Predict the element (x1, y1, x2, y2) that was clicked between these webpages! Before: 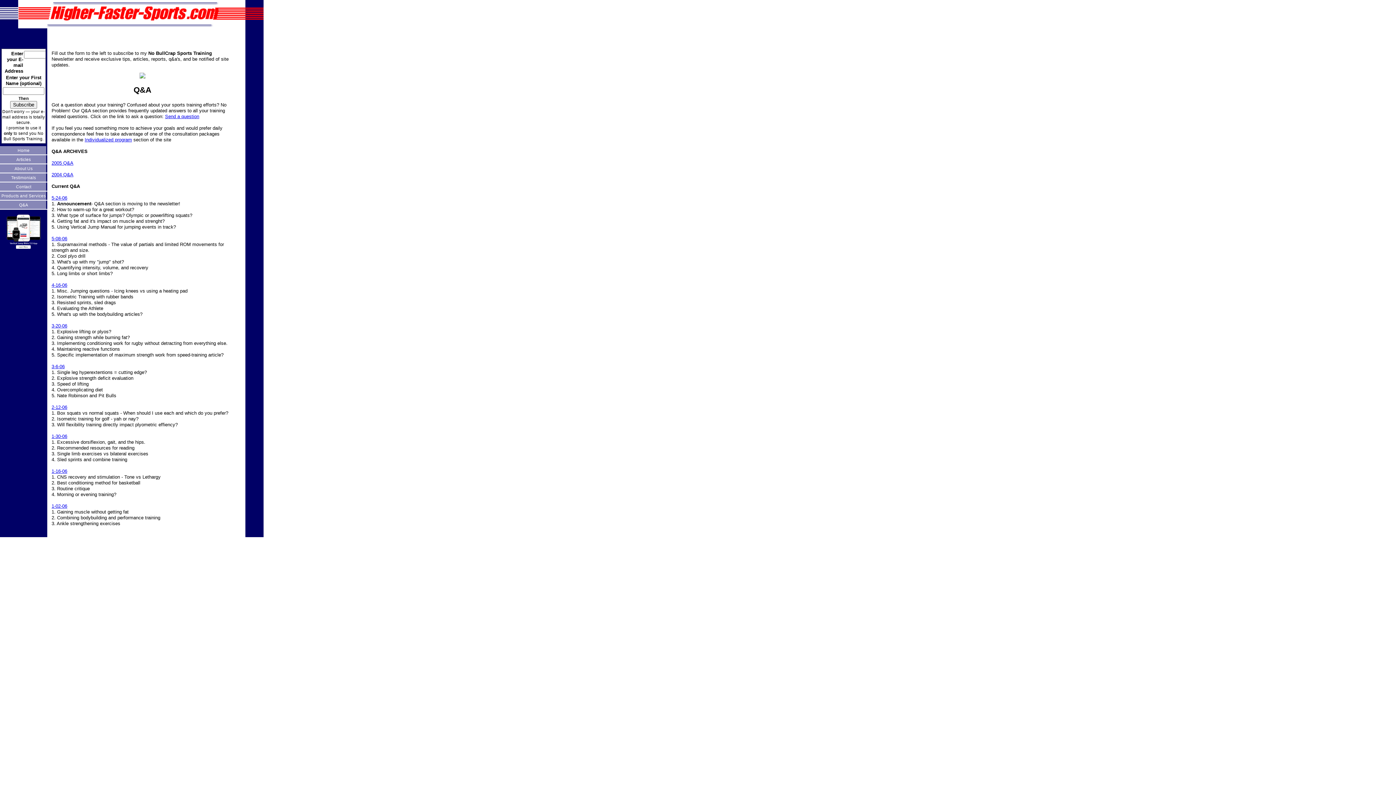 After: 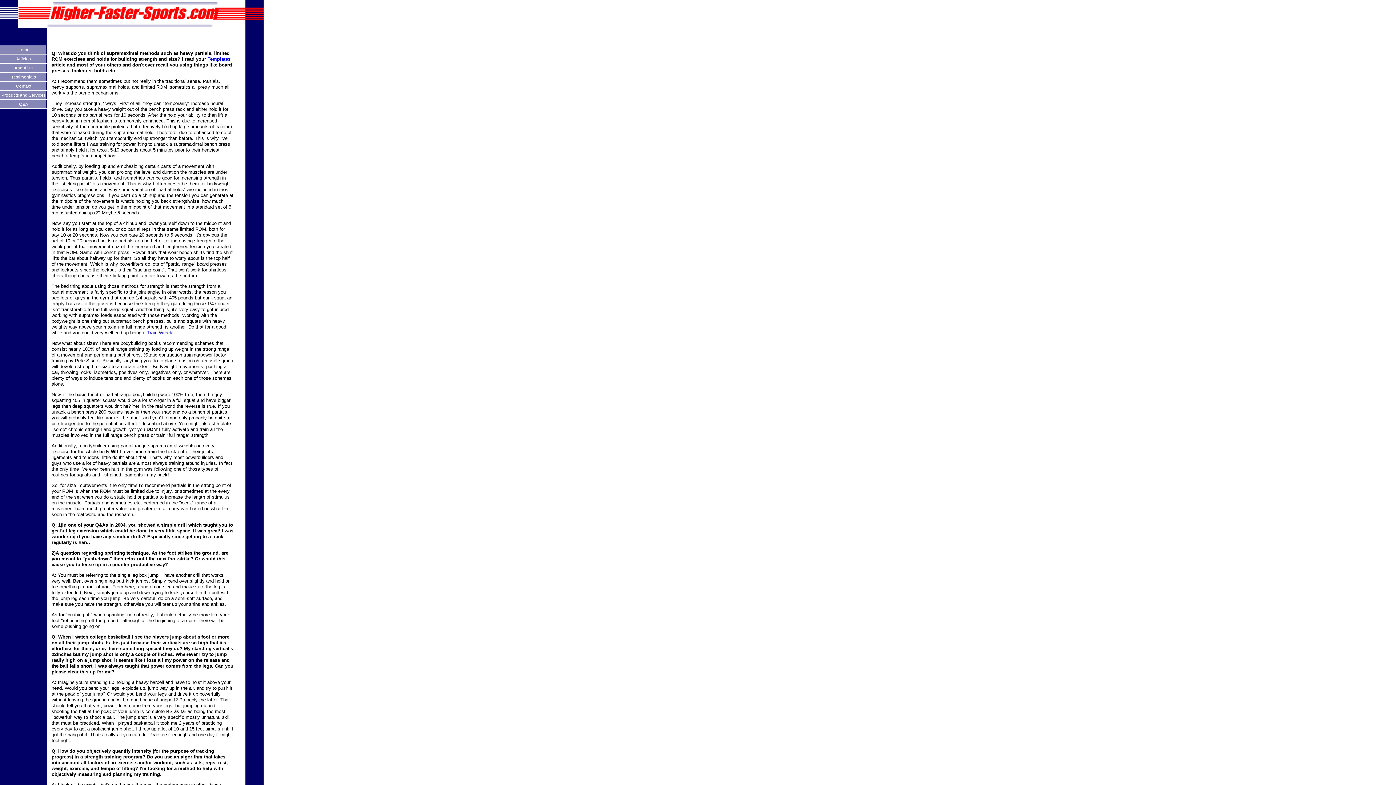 Action: bbox: (51, 235, 67, 241) label: 

5-08-06